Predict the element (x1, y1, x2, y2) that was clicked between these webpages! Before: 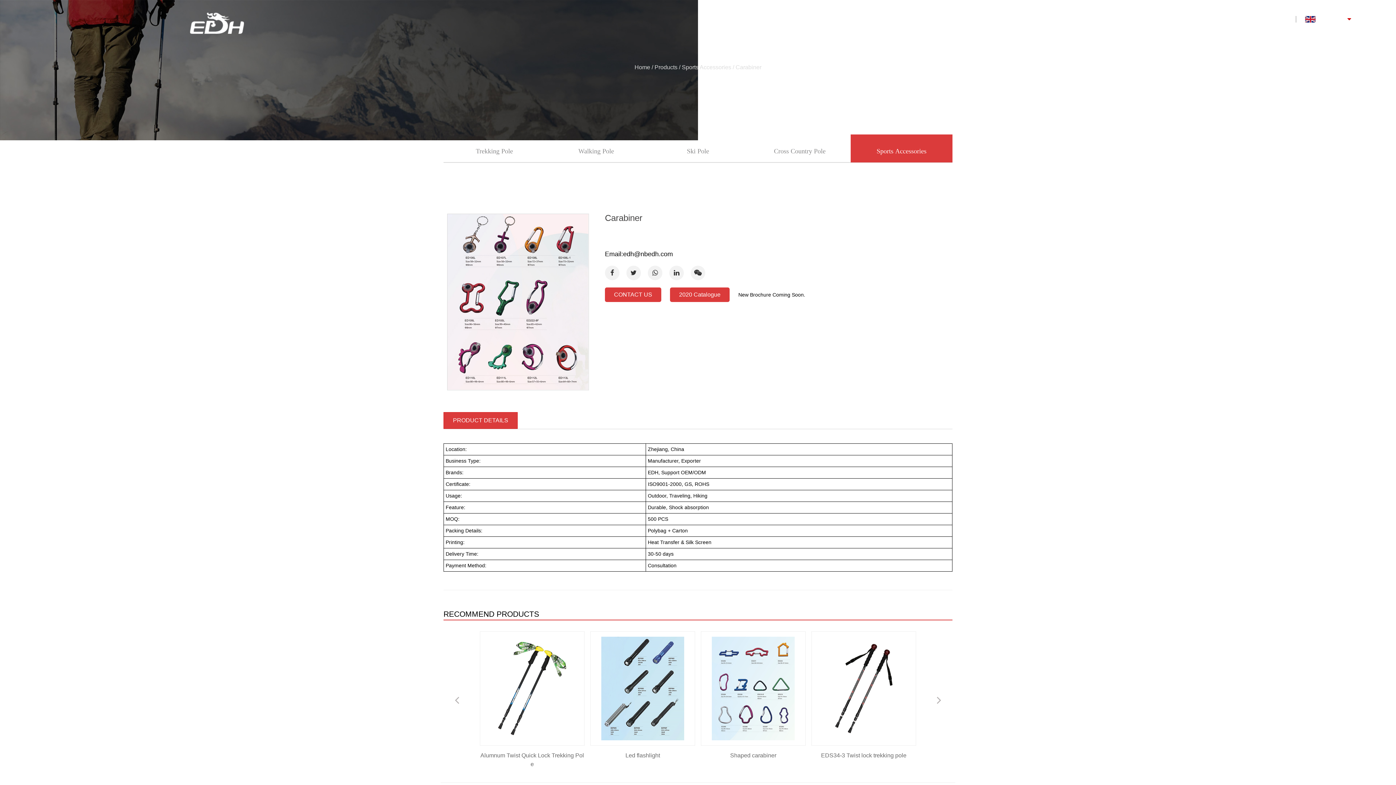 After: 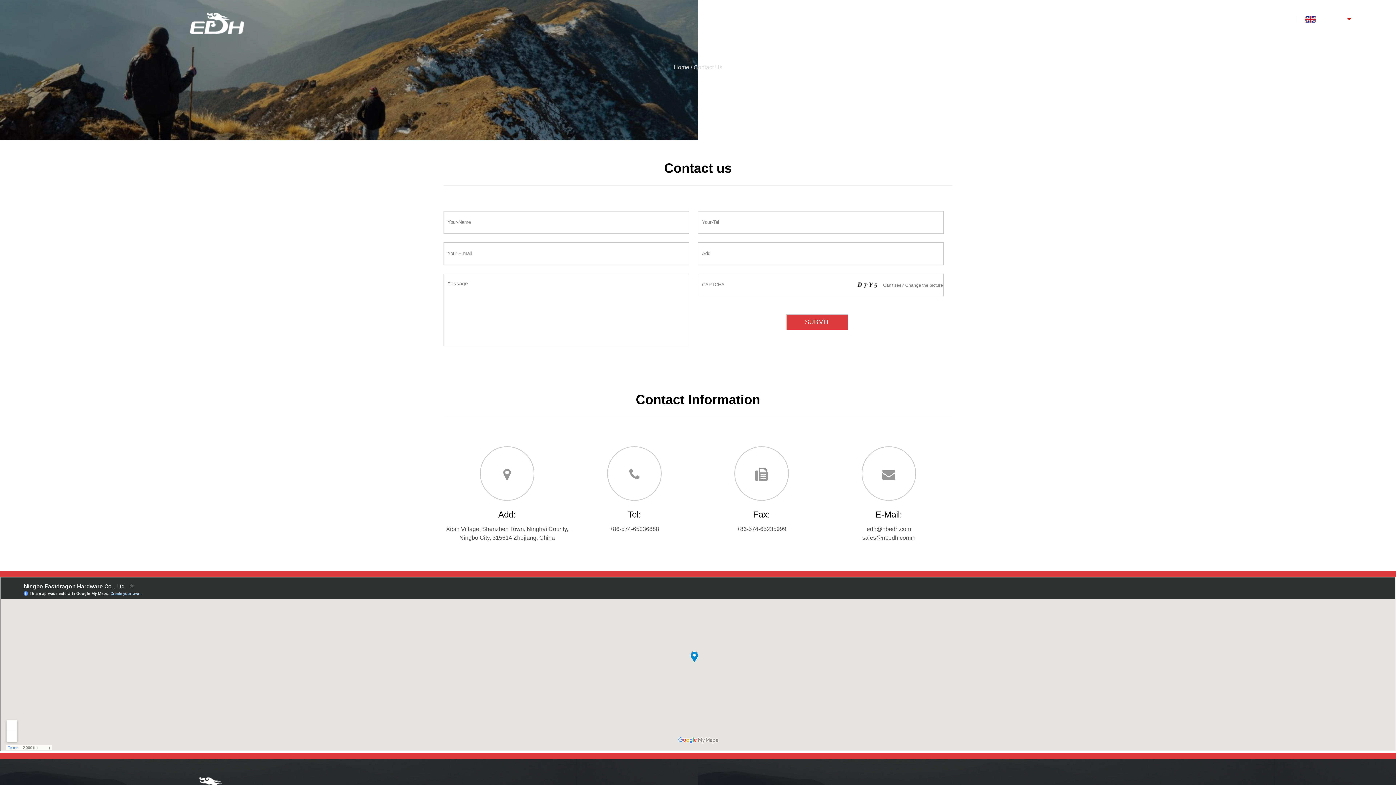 Action: bbox: (605, 287, 661, 302) label: CONTACT US